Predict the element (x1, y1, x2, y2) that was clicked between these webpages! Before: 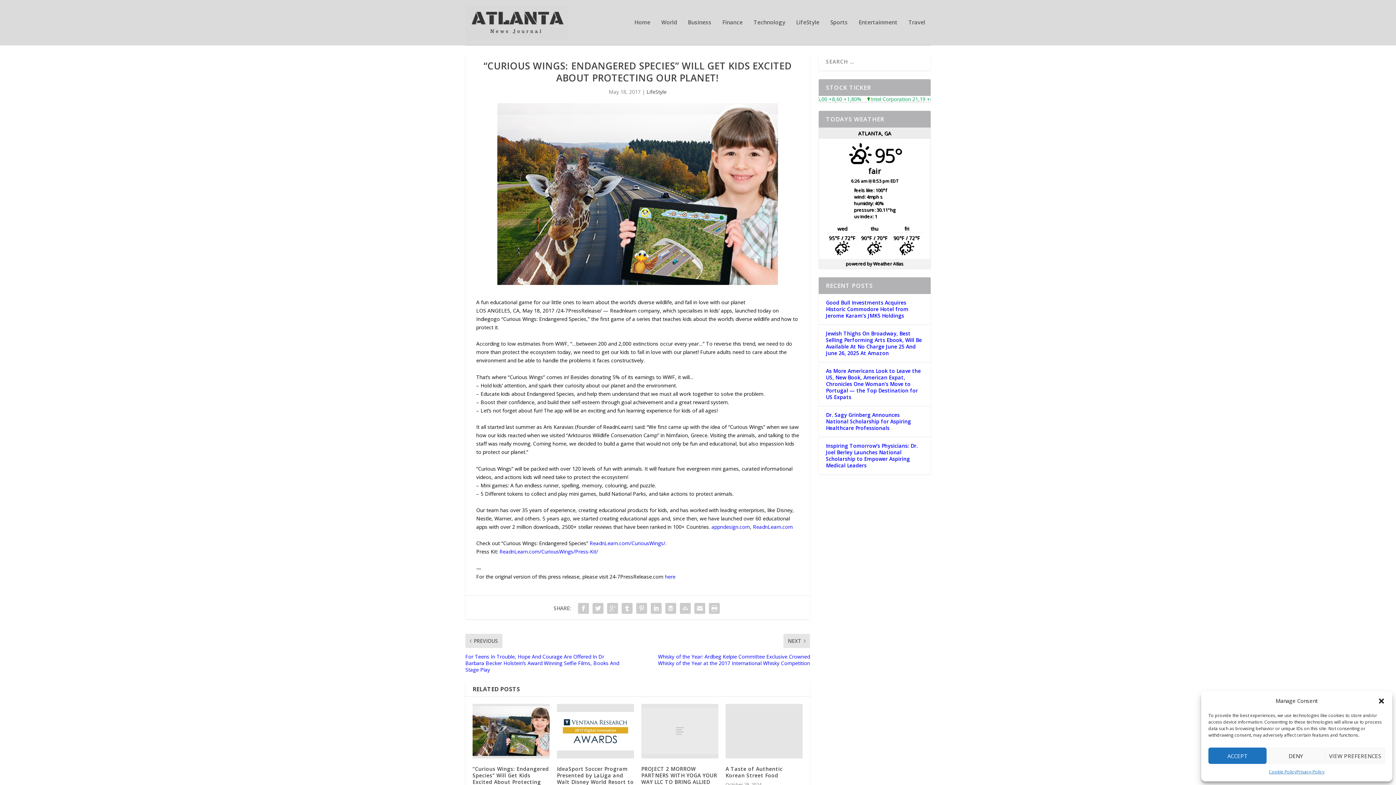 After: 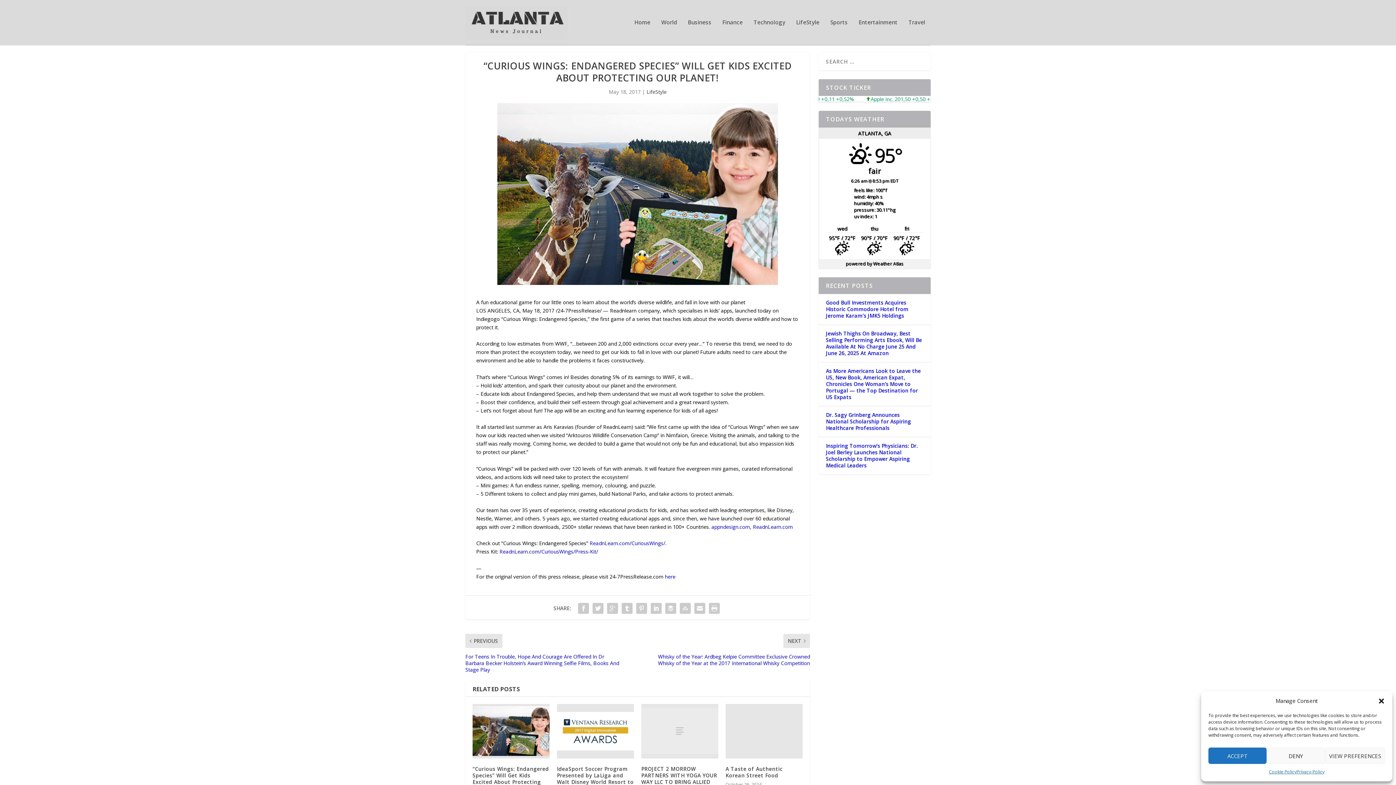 Action: bbox: (711, 523, 750, 530) label: appndesign.com